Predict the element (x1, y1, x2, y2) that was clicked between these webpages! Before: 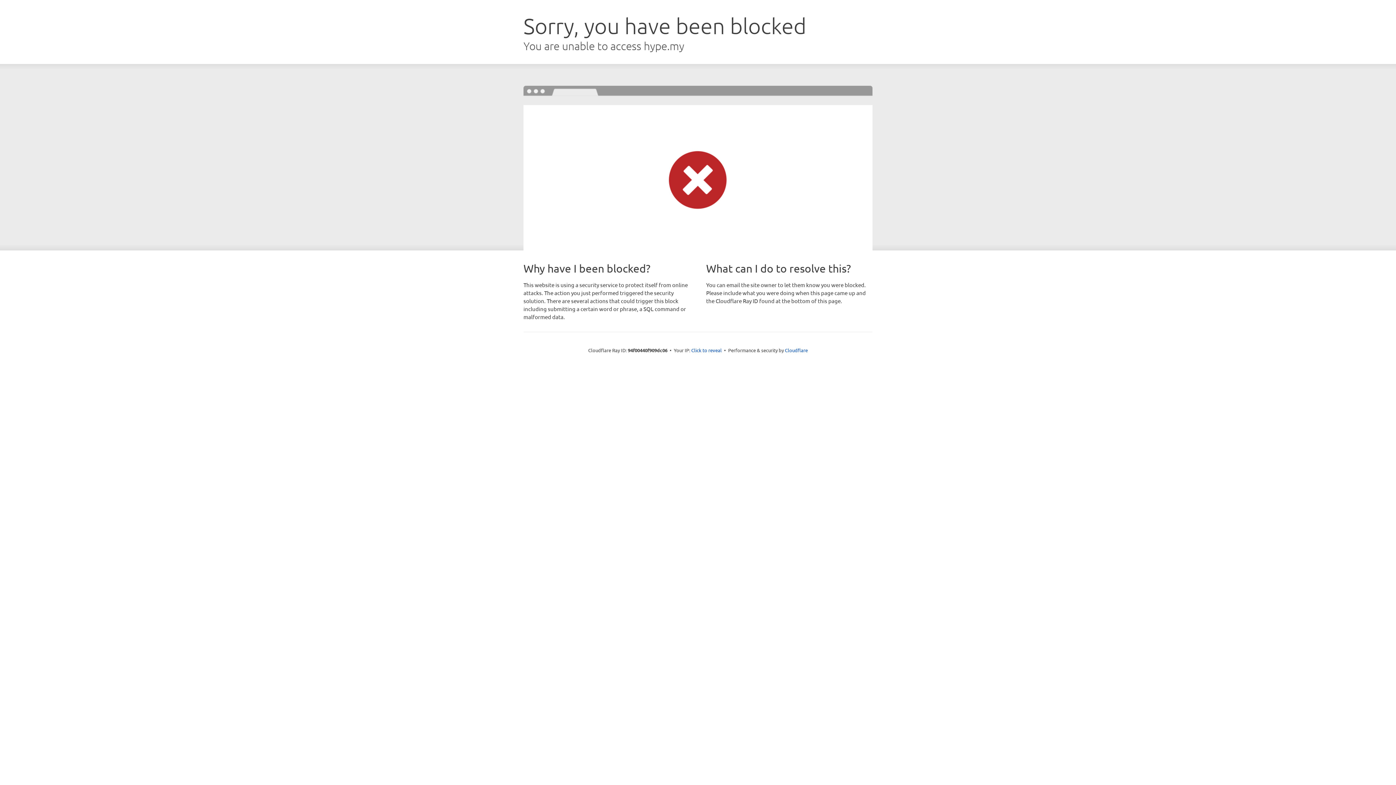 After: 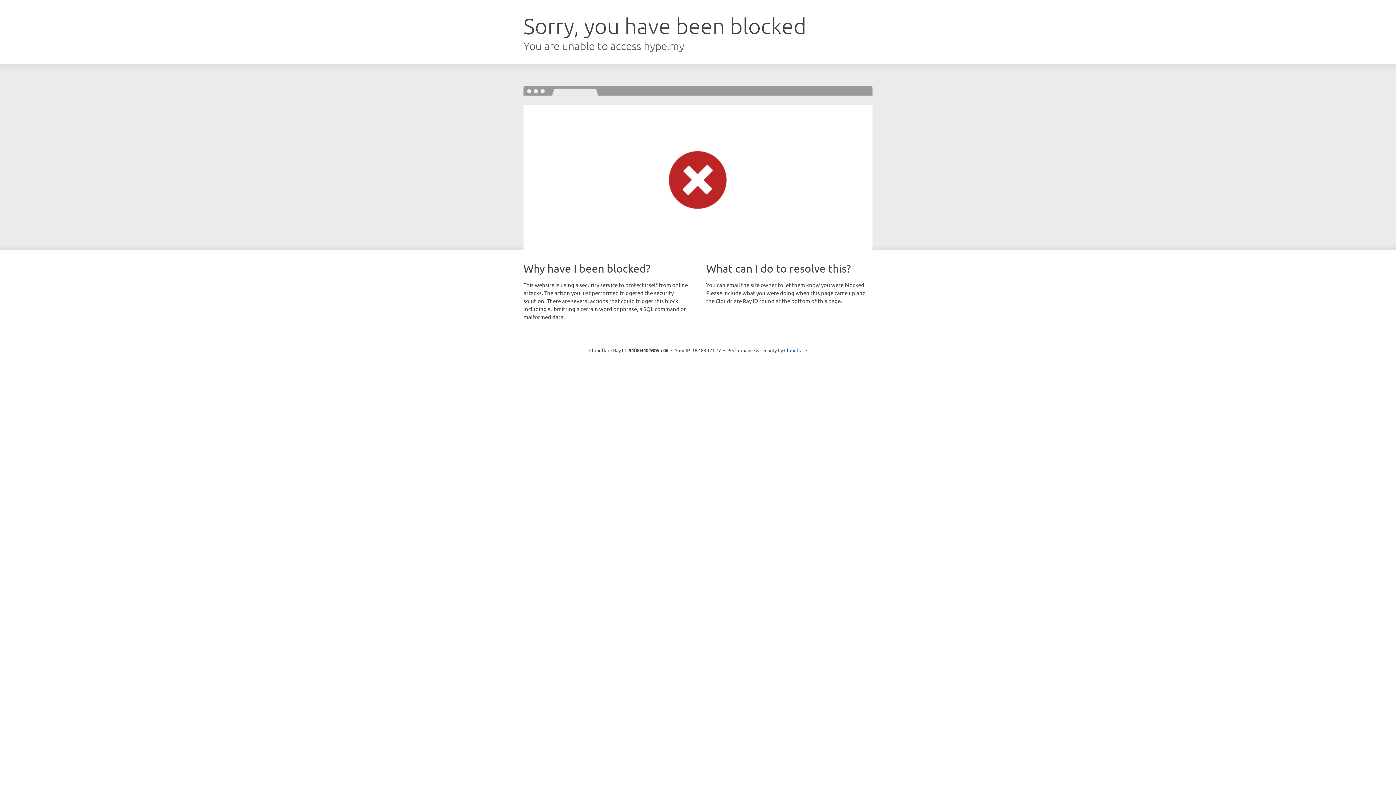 Action: bbox: (691, 346, 722, 353) label: Click to reveal